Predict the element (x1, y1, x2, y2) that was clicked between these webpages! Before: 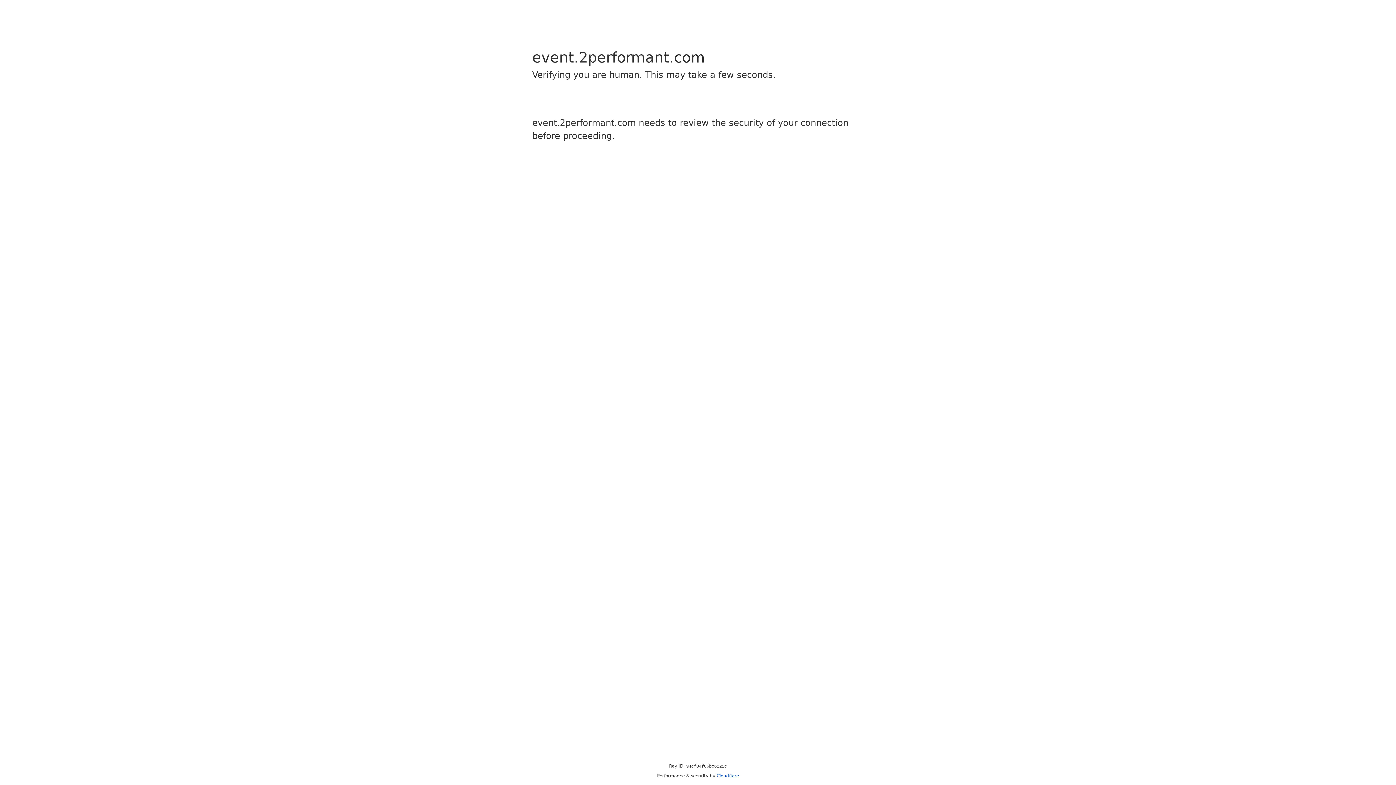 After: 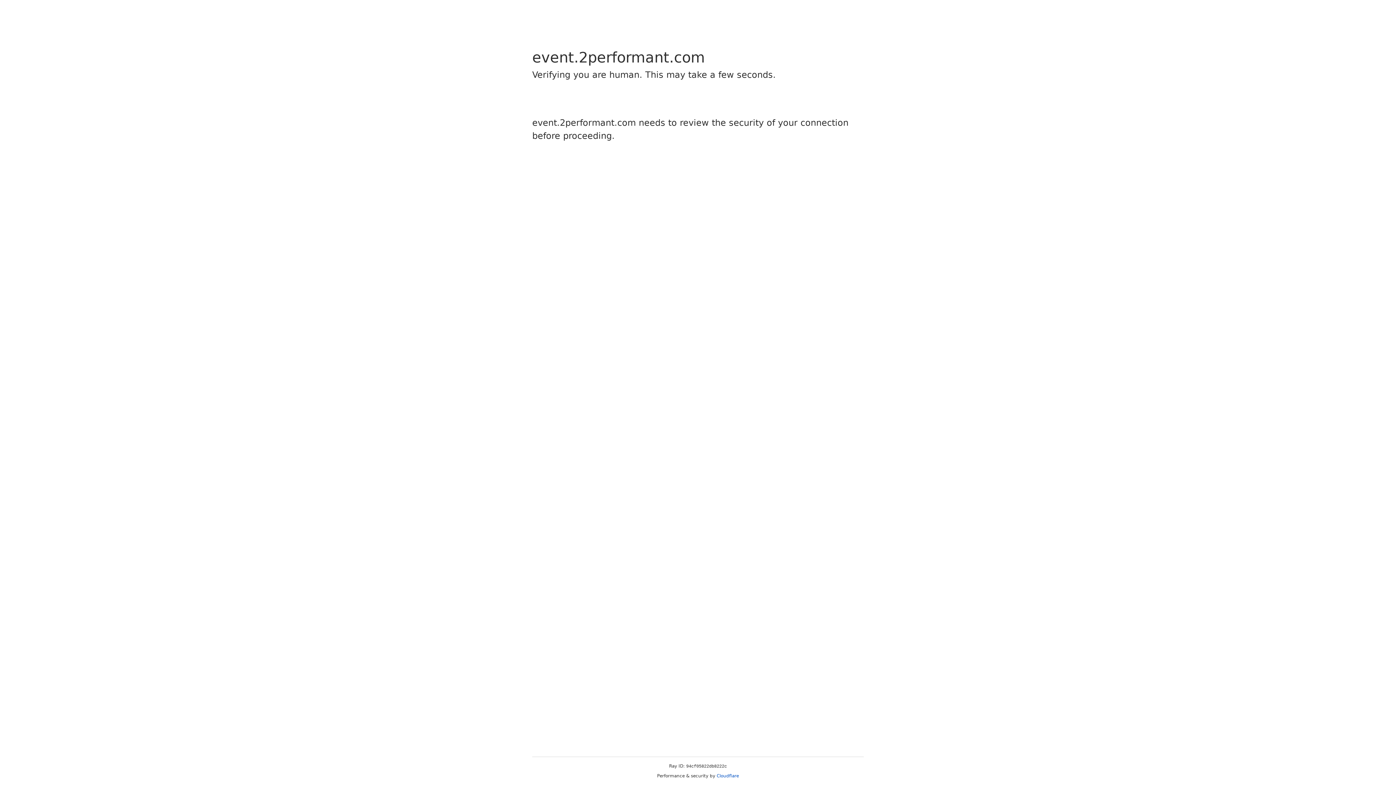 Action: label: Cloudflare bbox: (716, 773, 739, 778)